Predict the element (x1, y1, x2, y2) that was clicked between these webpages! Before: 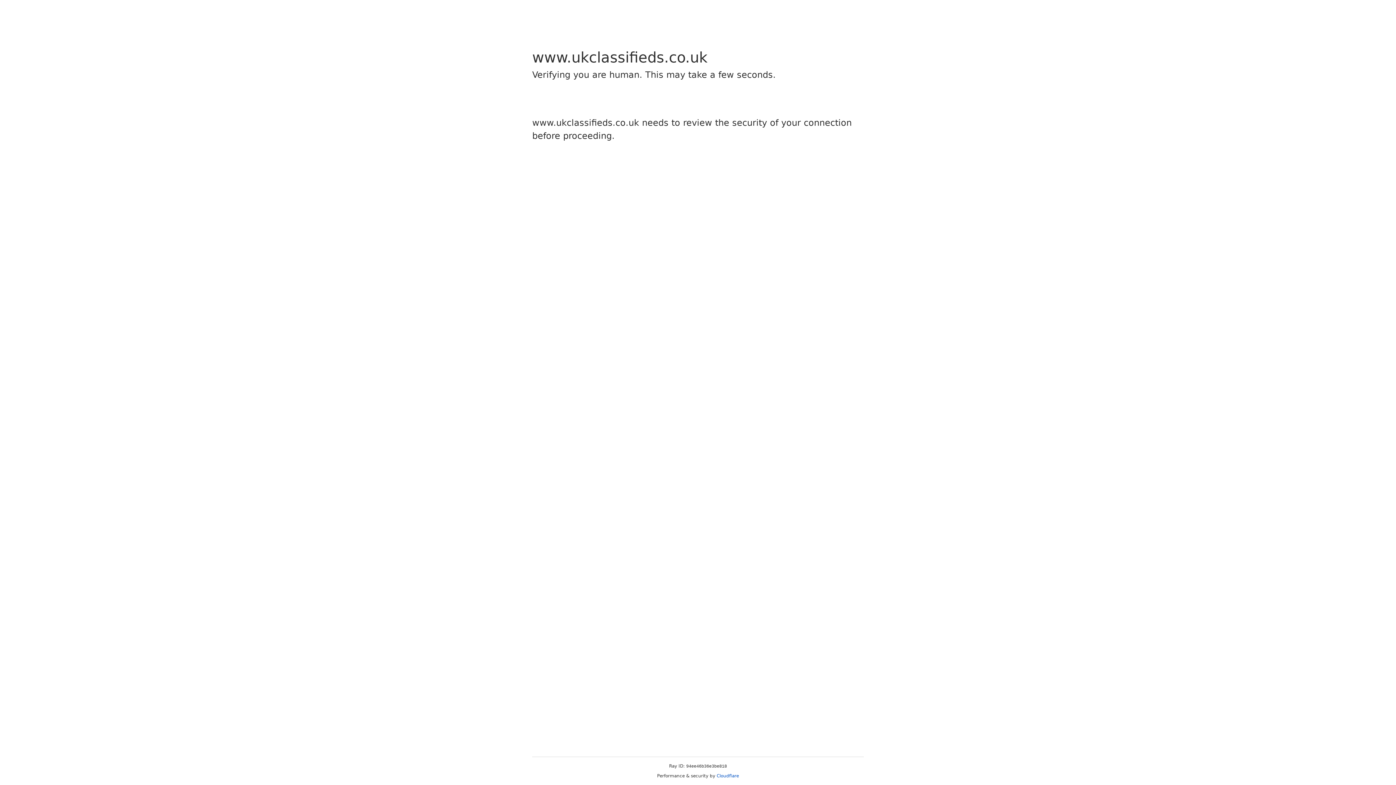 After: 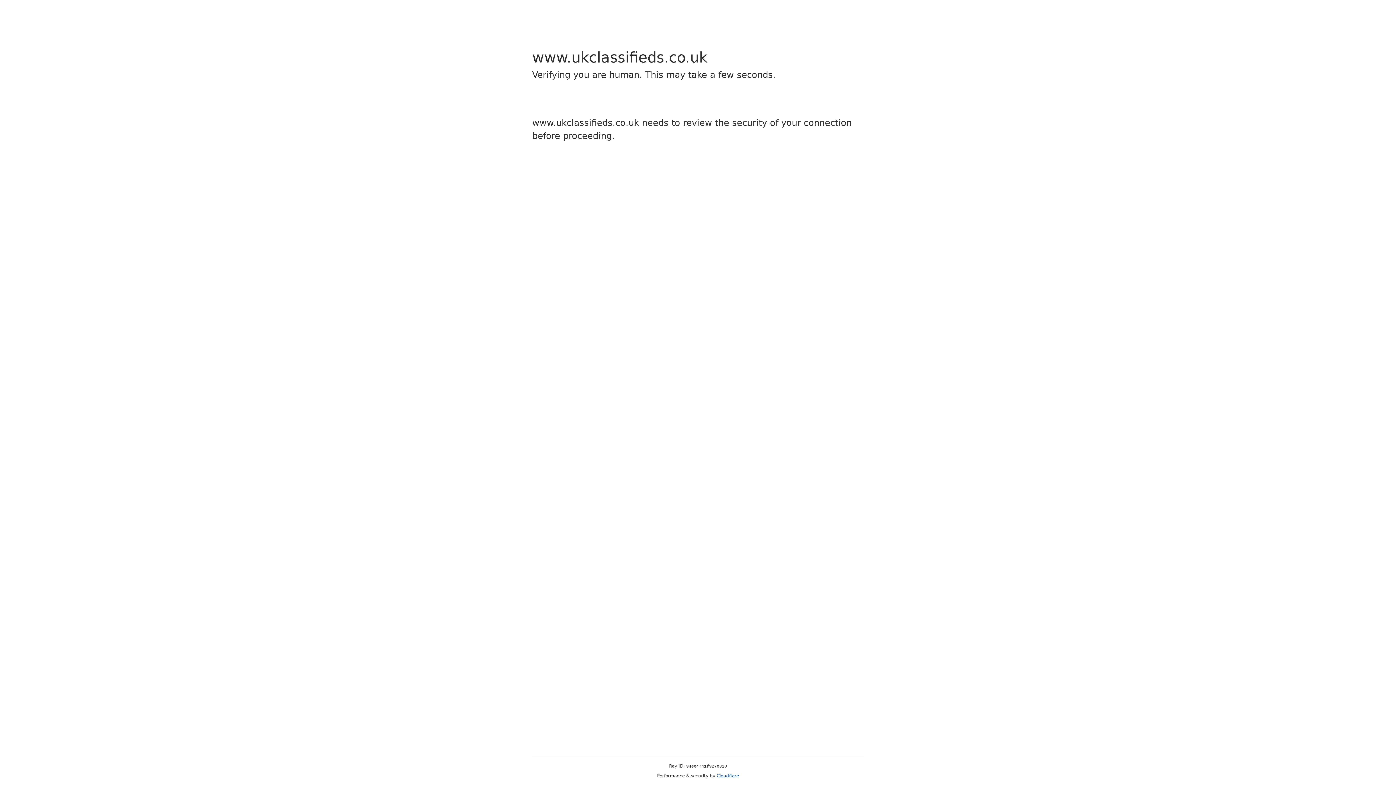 Action: bbox: (716, 773, 739, 778) label: Cloudflare